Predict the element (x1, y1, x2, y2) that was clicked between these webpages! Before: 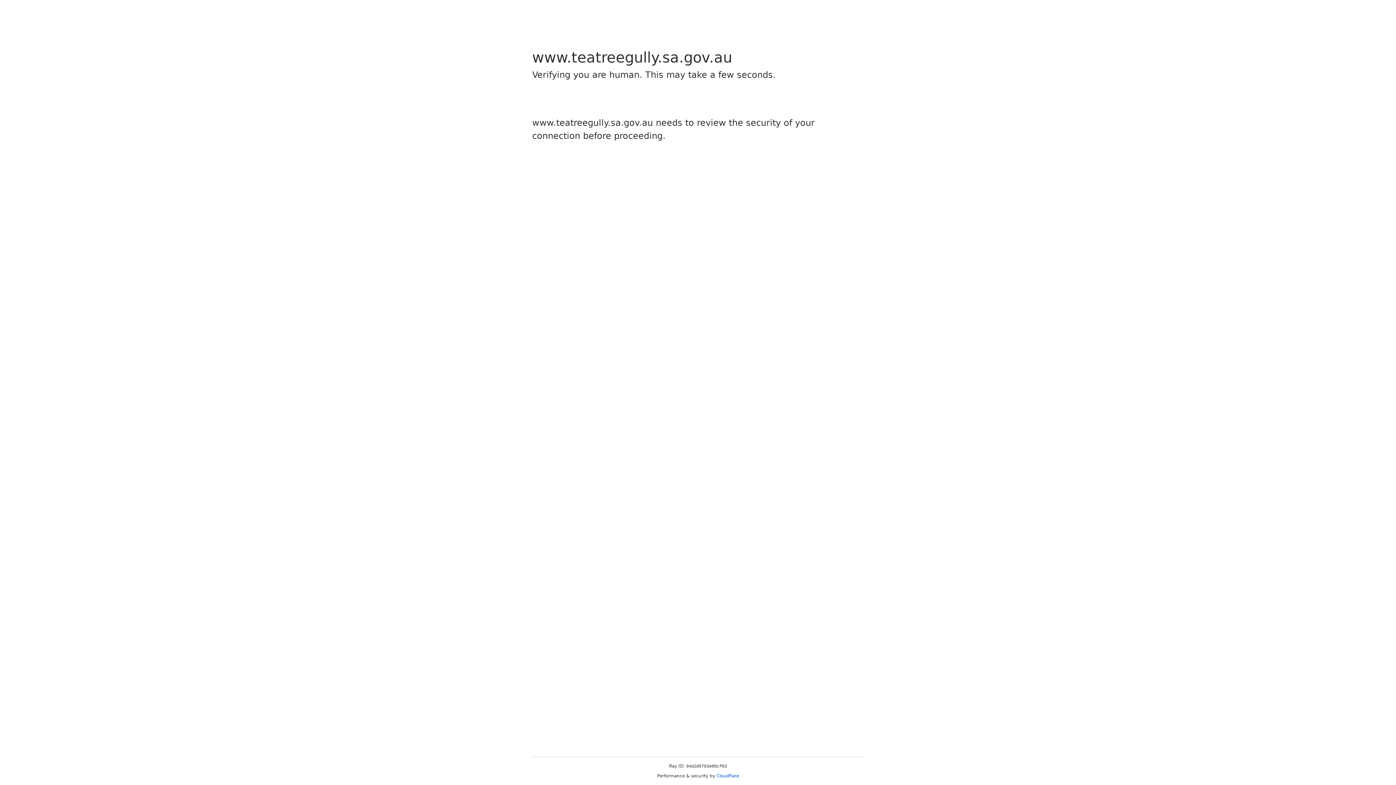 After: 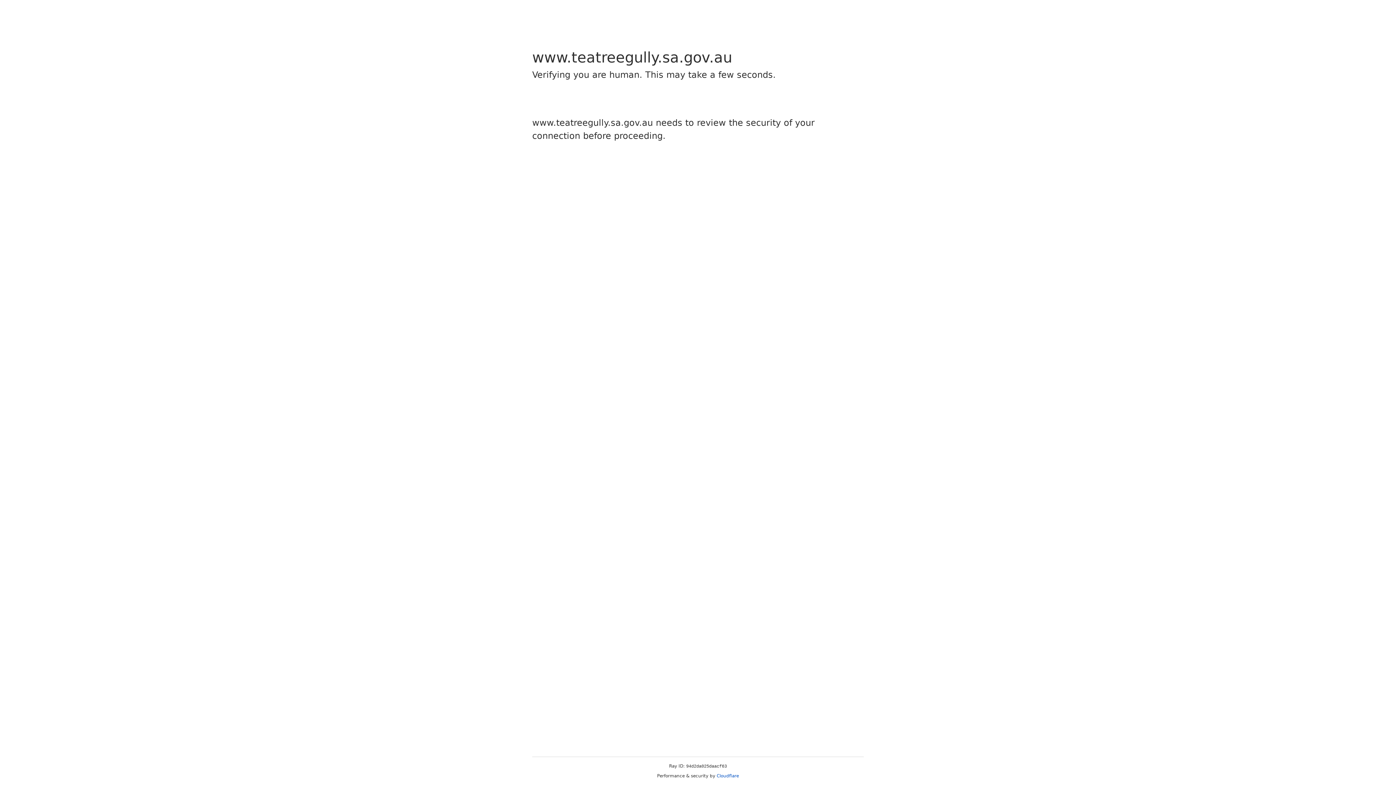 Action: label: Cloudflare bbox: (716, 773, 739, 778)